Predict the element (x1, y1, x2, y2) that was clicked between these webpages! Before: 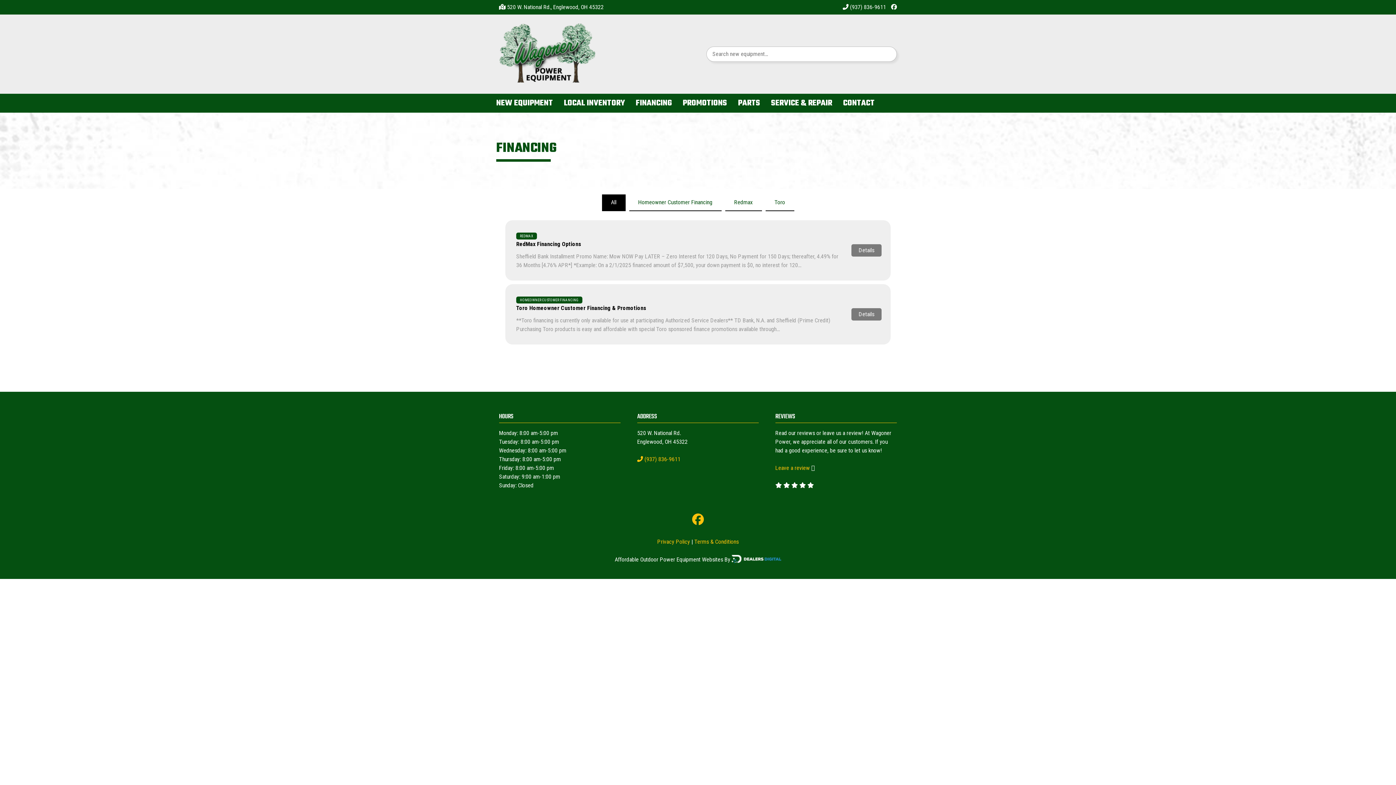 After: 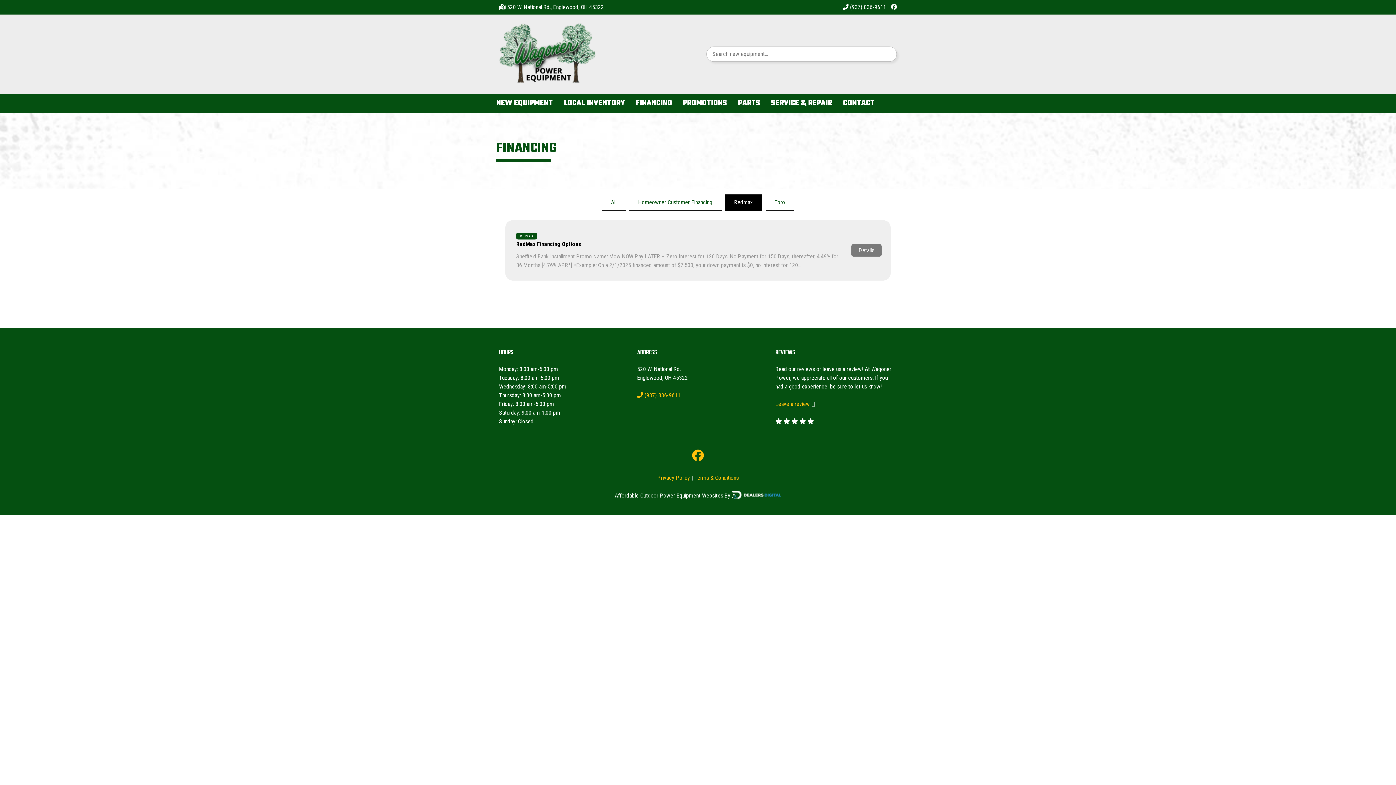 Action: label: Redmax bbox: (725, 194, 762, 211)